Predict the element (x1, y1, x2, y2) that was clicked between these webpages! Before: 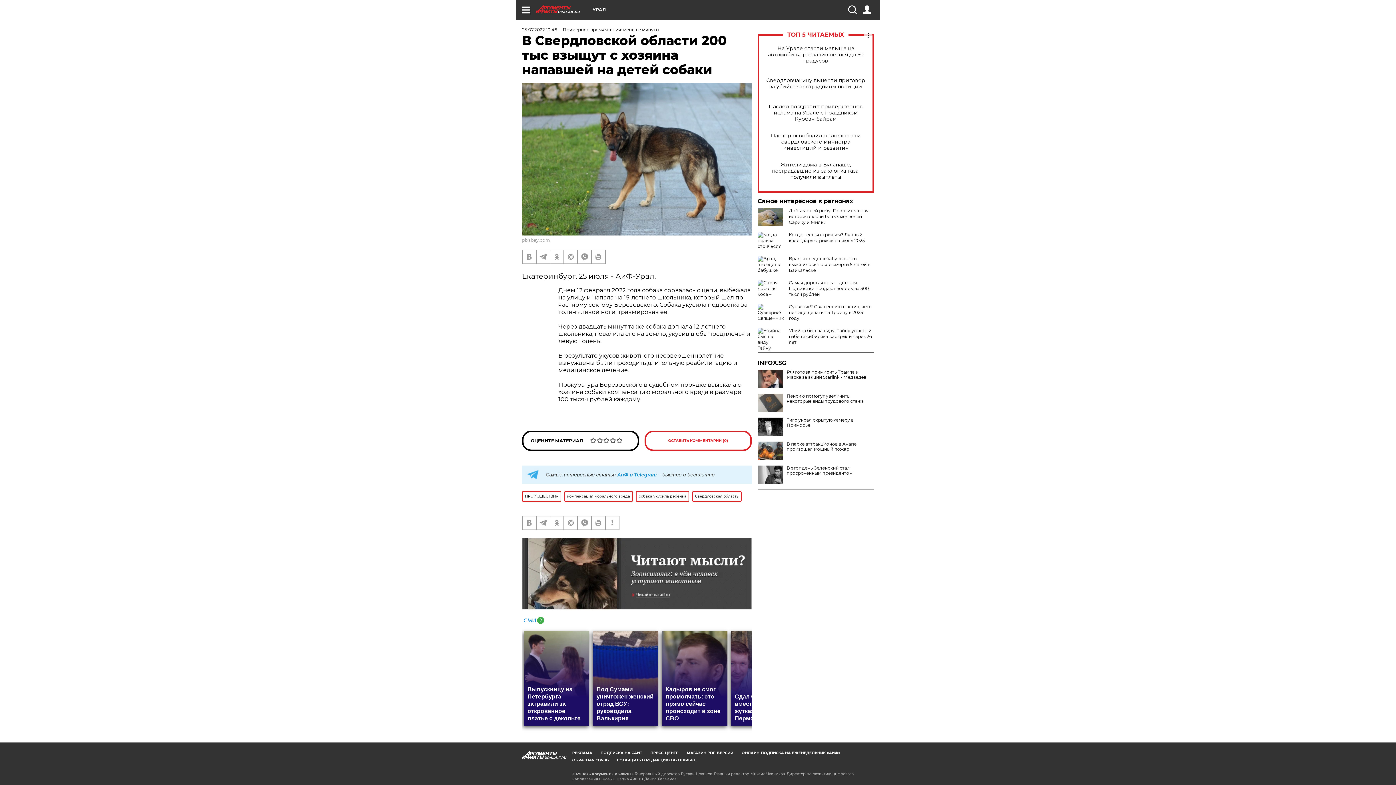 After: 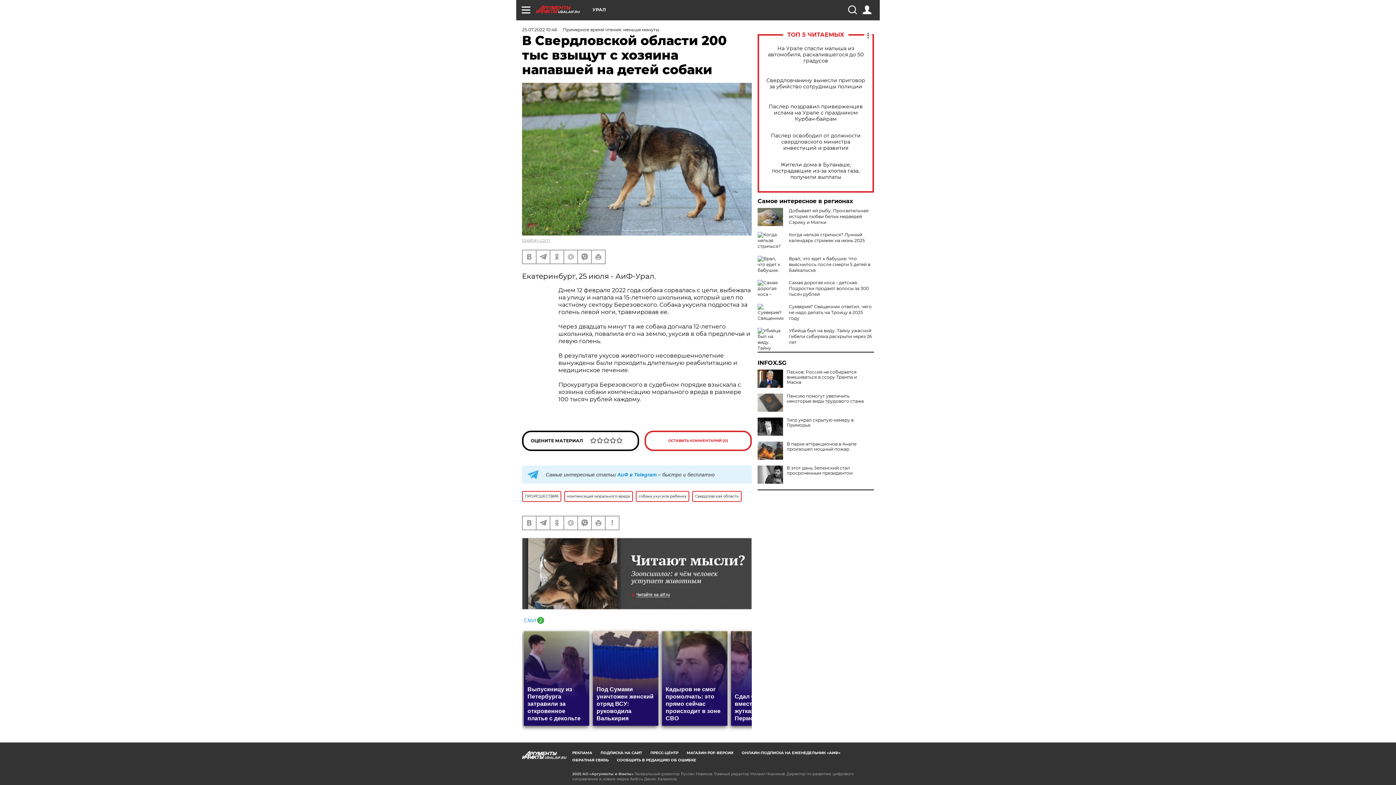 Action: bbox: (757, 369, 783, 388)